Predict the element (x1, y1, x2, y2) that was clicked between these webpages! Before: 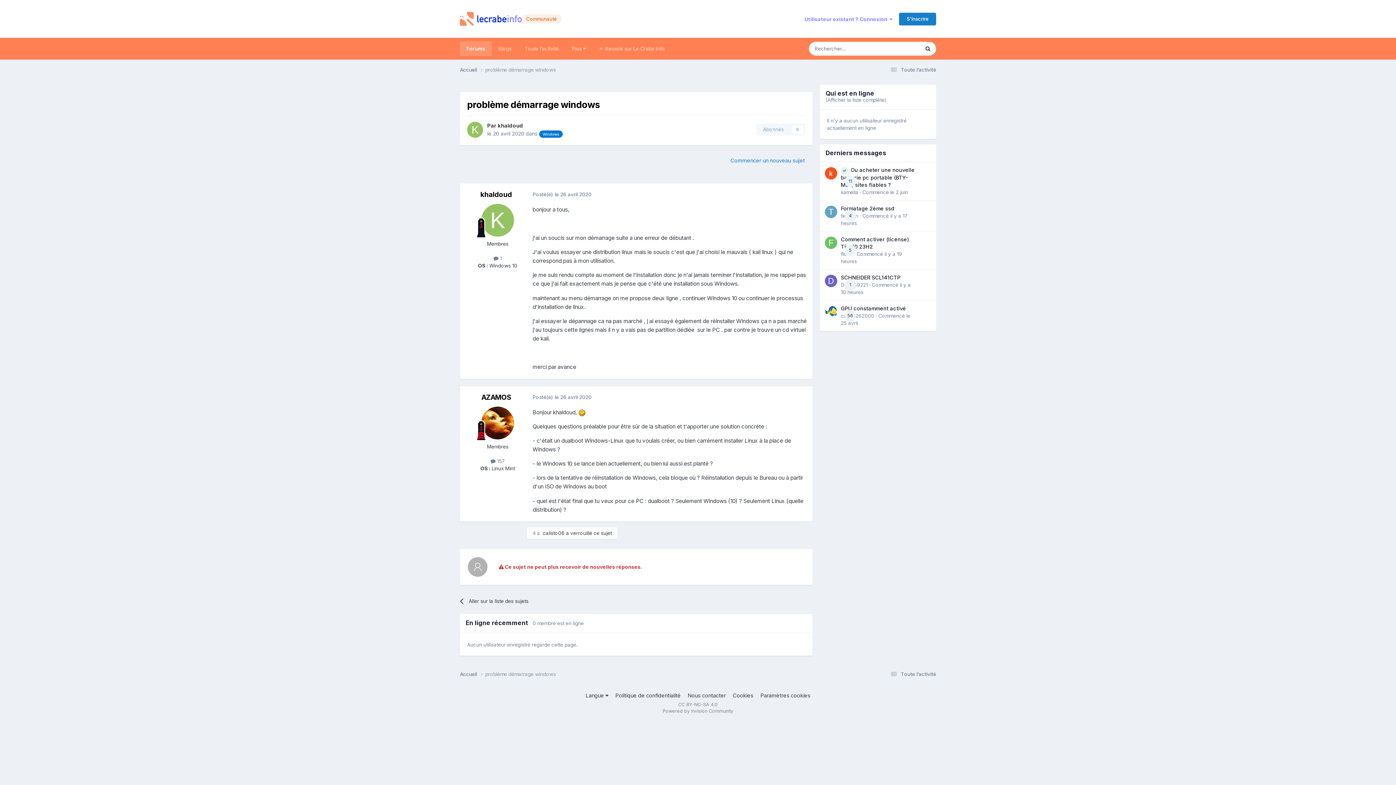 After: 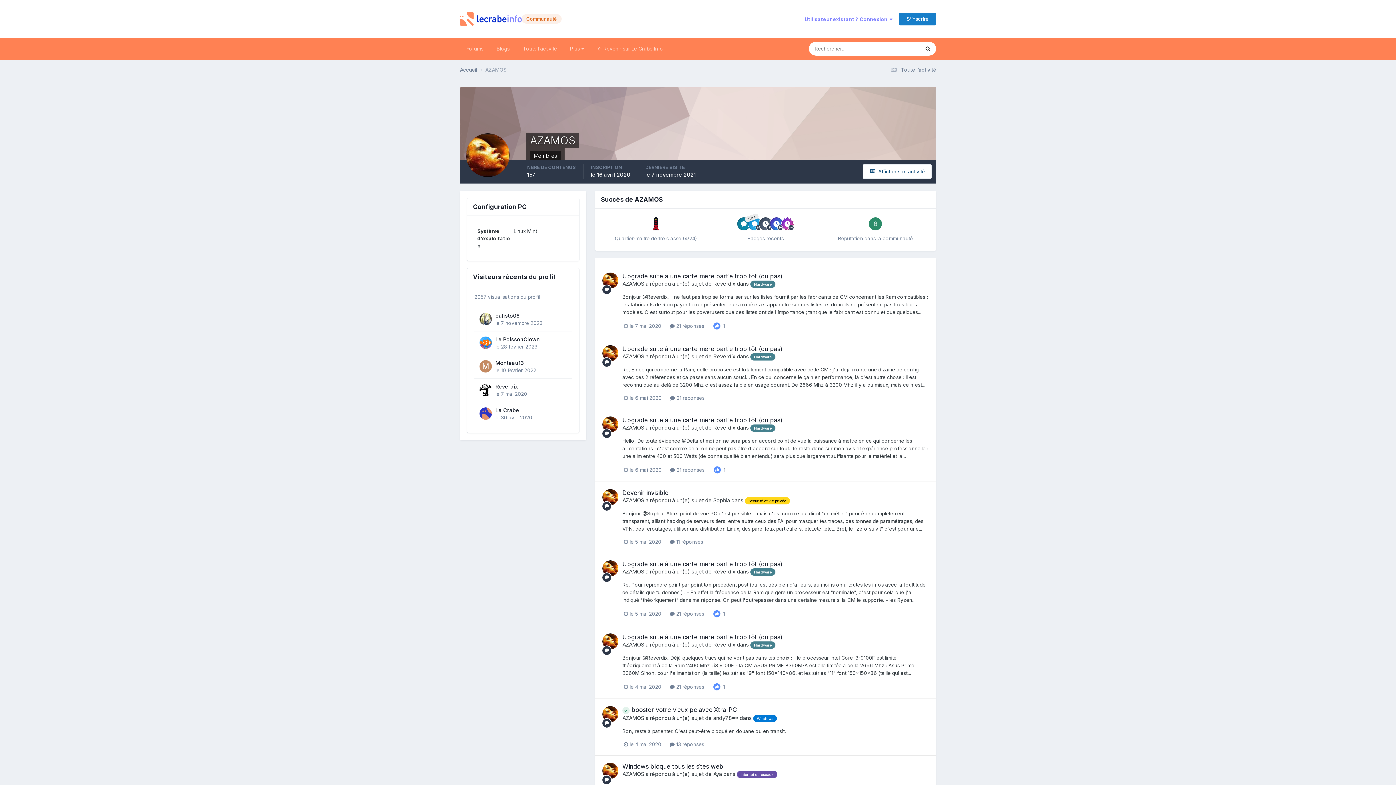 Action: label: AZAMOS bbox: (481, 393, 511, 401)